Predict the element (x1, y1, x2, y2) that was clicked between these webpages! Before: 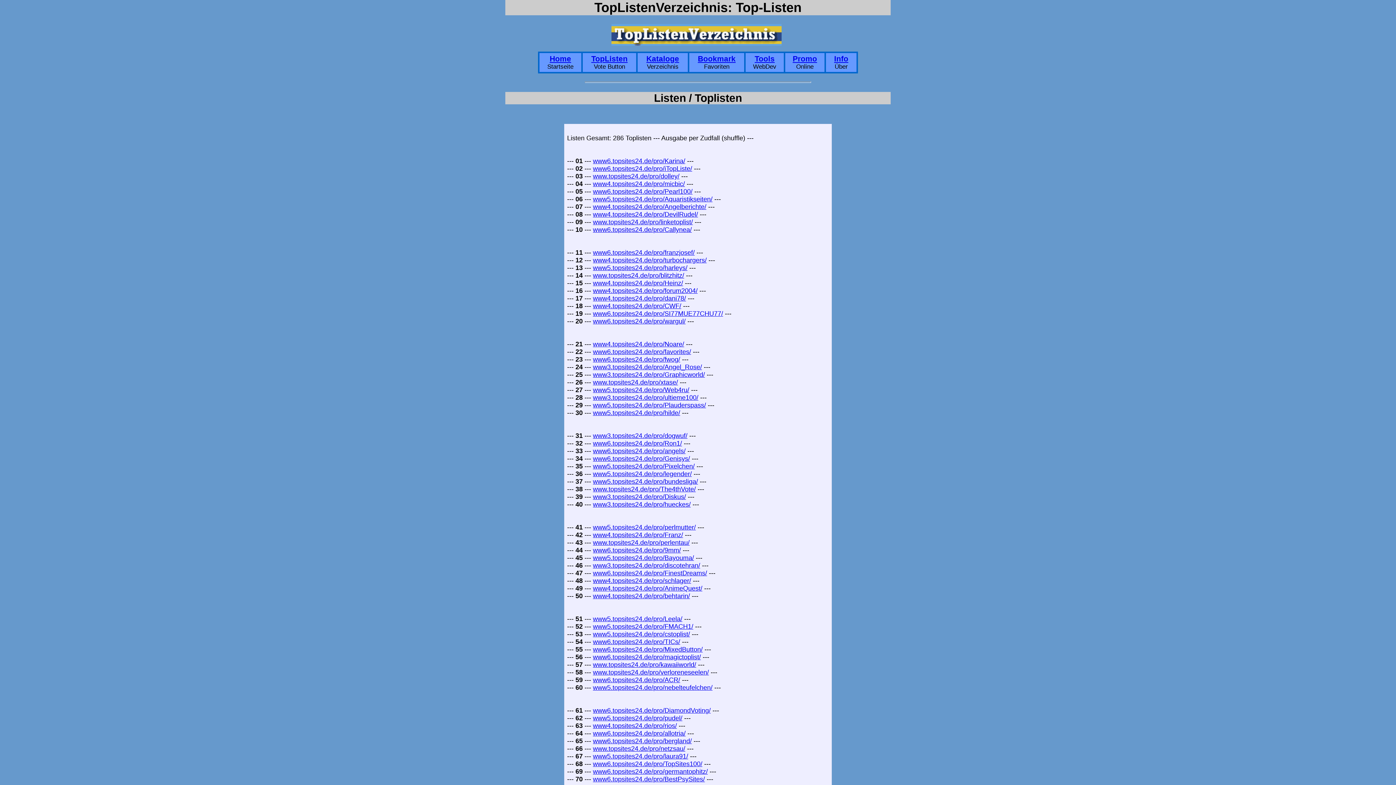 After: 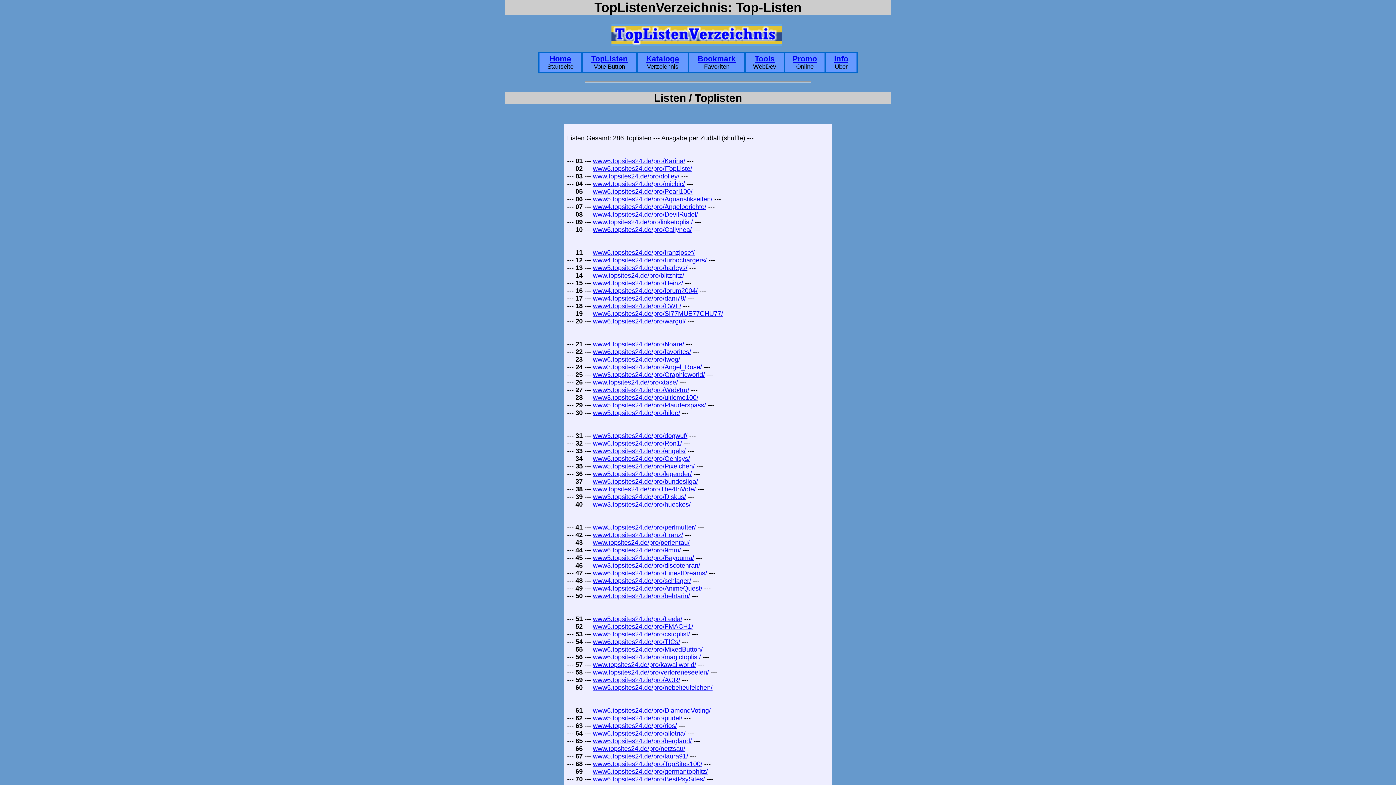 Action: bbox: (593, 157, 685, 164) label: www6.topsites24.de/pro/Karina/